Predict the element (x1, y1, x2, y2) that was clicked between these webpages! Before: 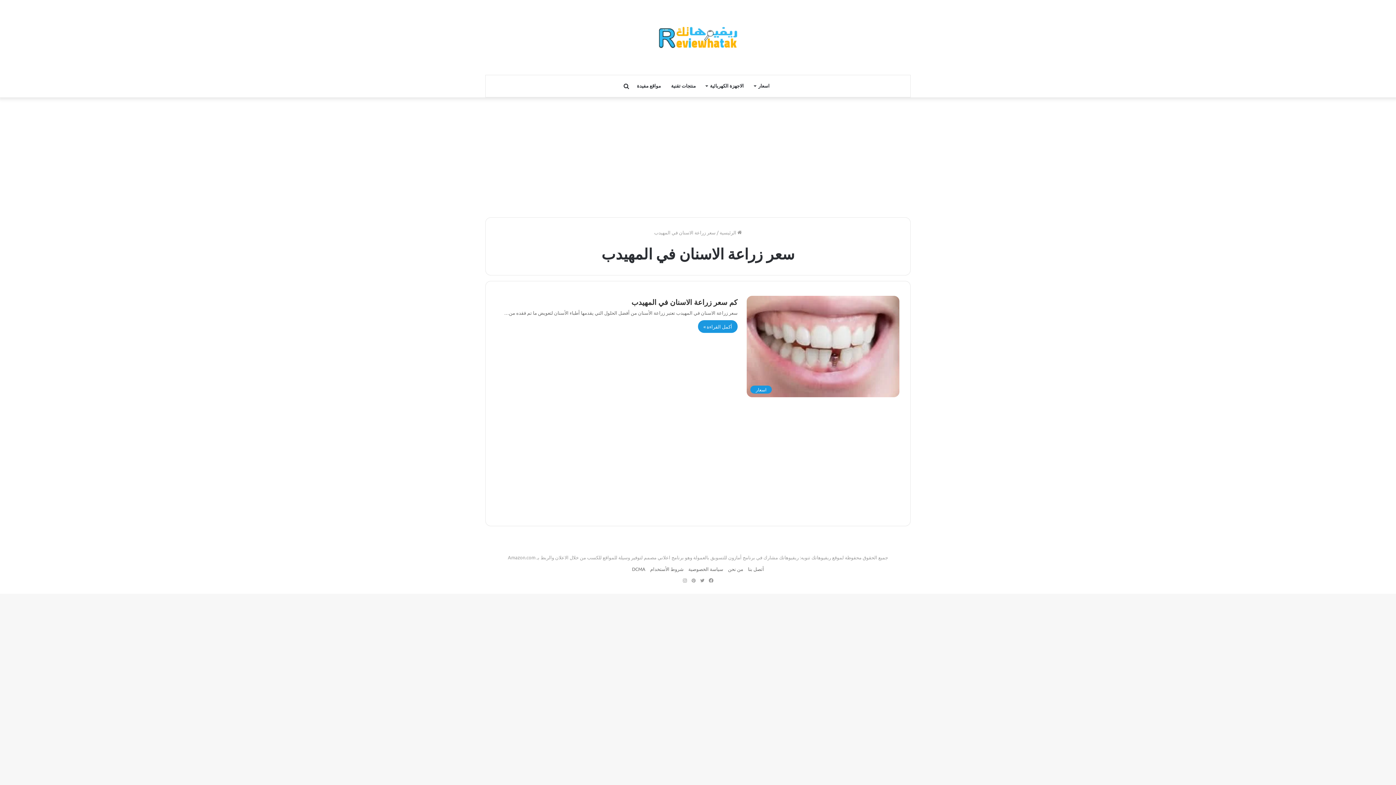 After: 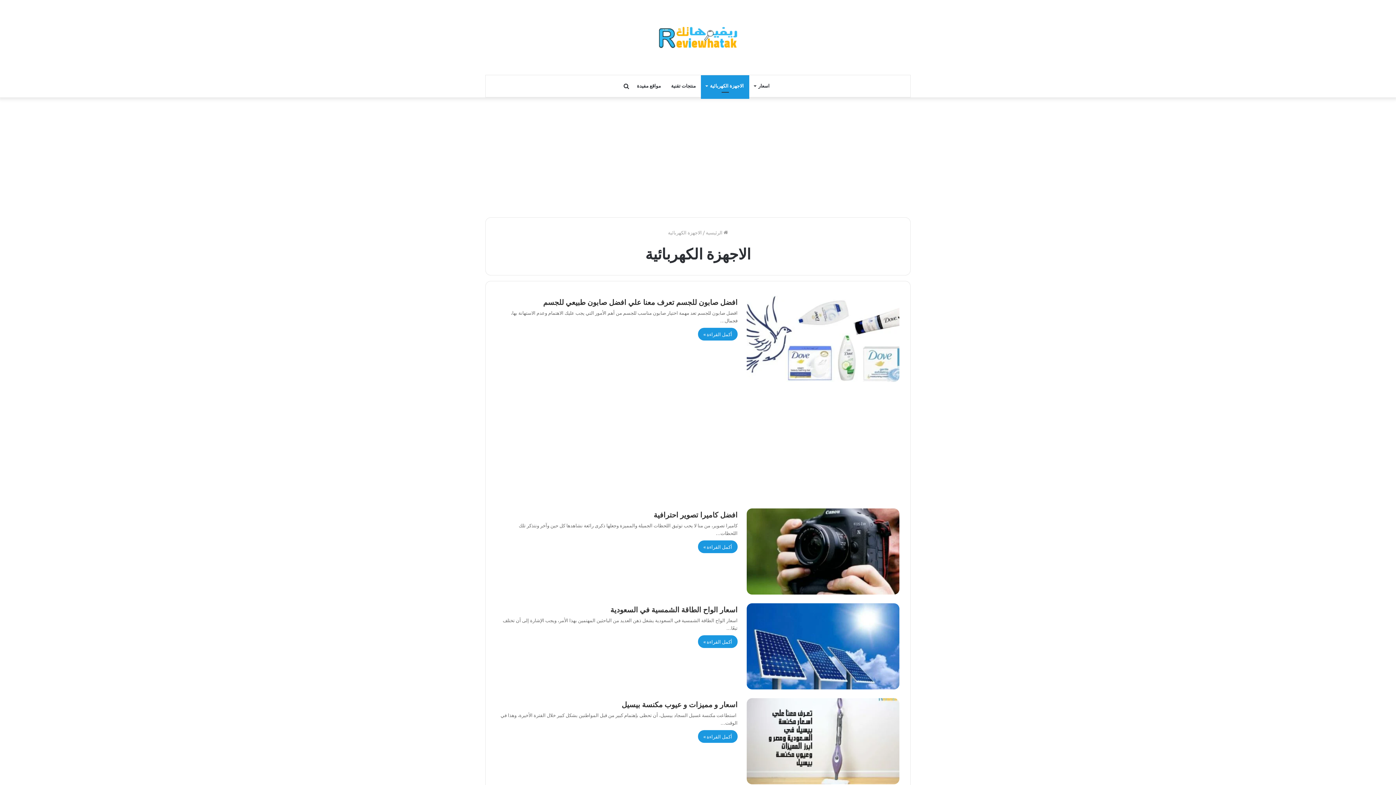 Action: label: الاجهزة الكهربائية bbox: (701, 75, 749, 97)